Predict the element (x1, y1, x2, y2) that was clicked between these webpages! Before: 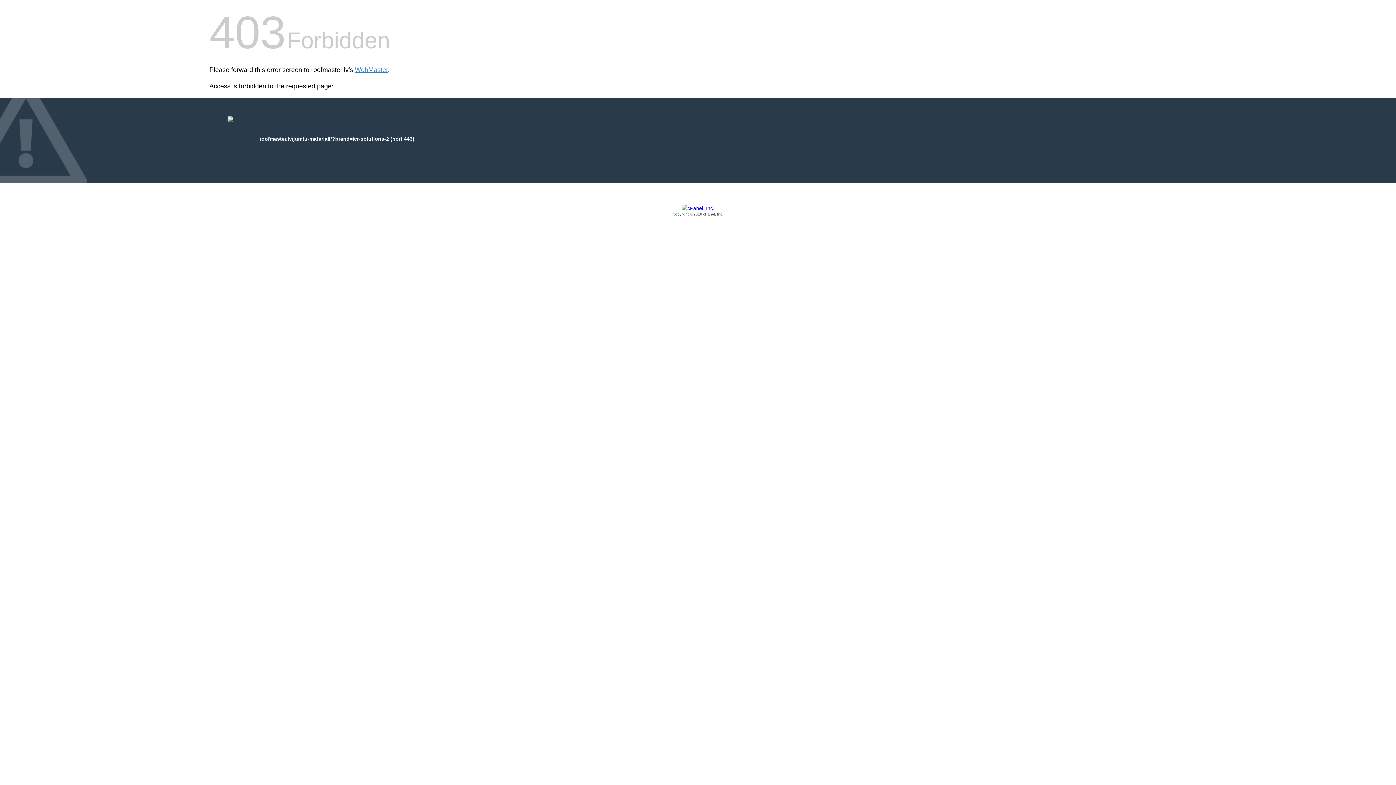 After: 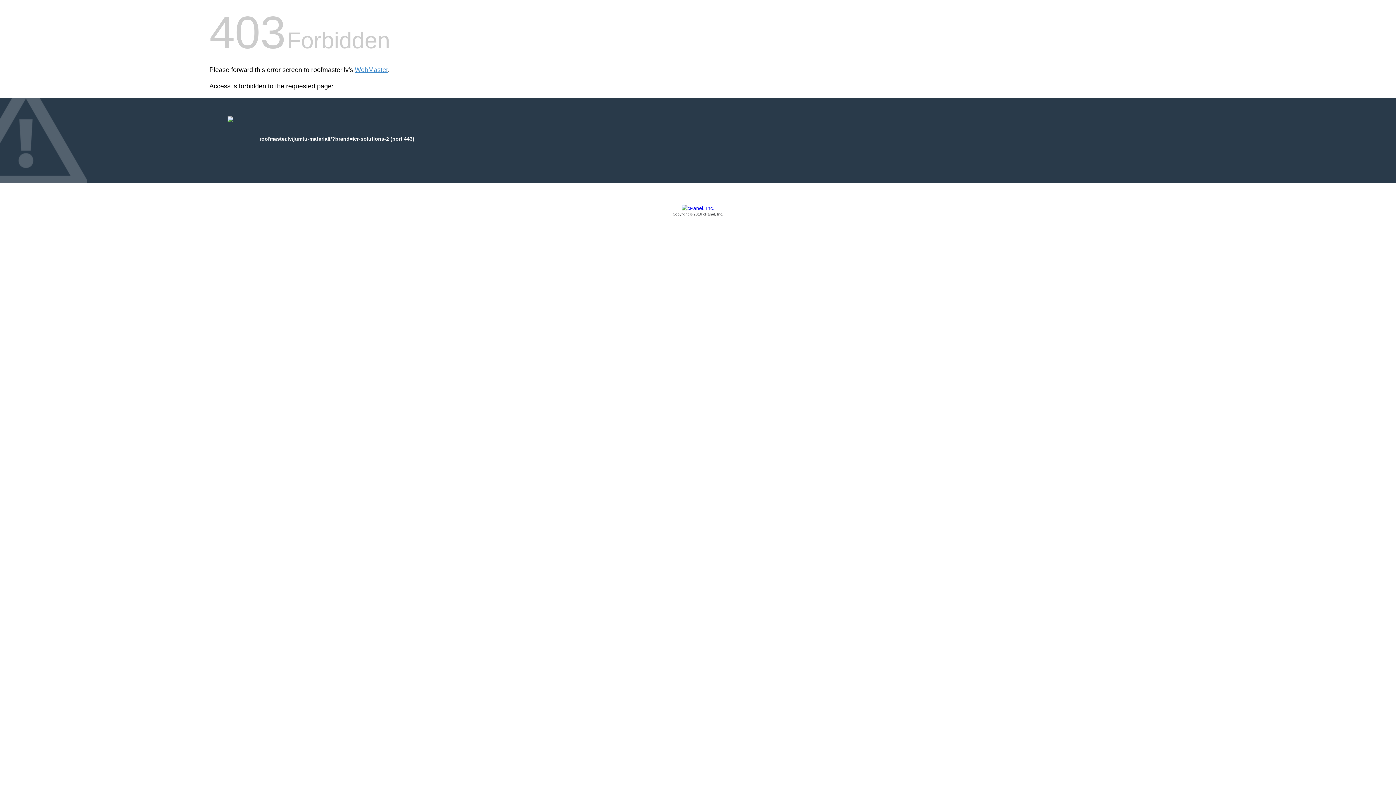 Action: bbox: (209, 205, 1186, 217) label: Copyright © 2016 cPanel, Inc.